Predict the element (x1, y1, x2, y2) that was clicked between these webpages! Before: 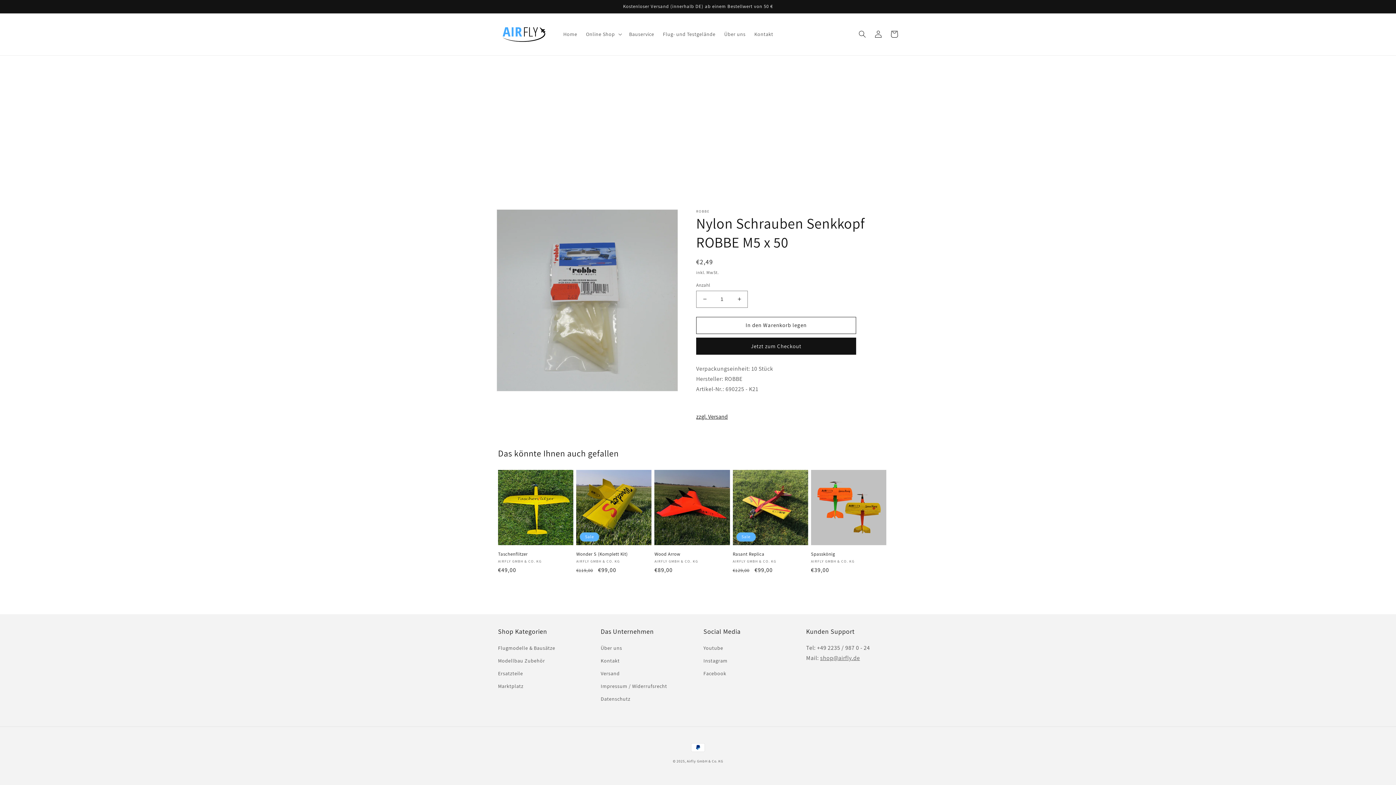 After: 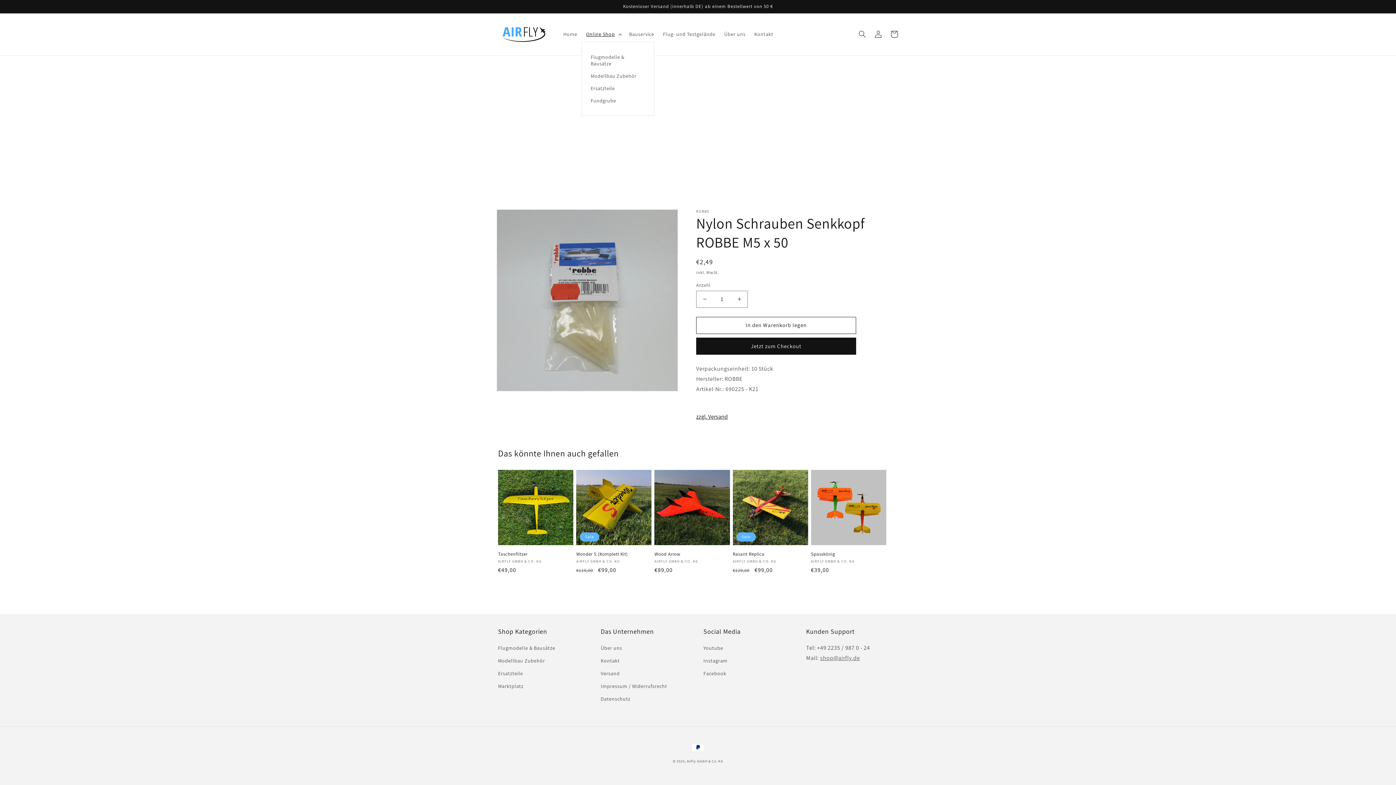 Action: bbox: (581, 26, 624, 41) label: Online Shop